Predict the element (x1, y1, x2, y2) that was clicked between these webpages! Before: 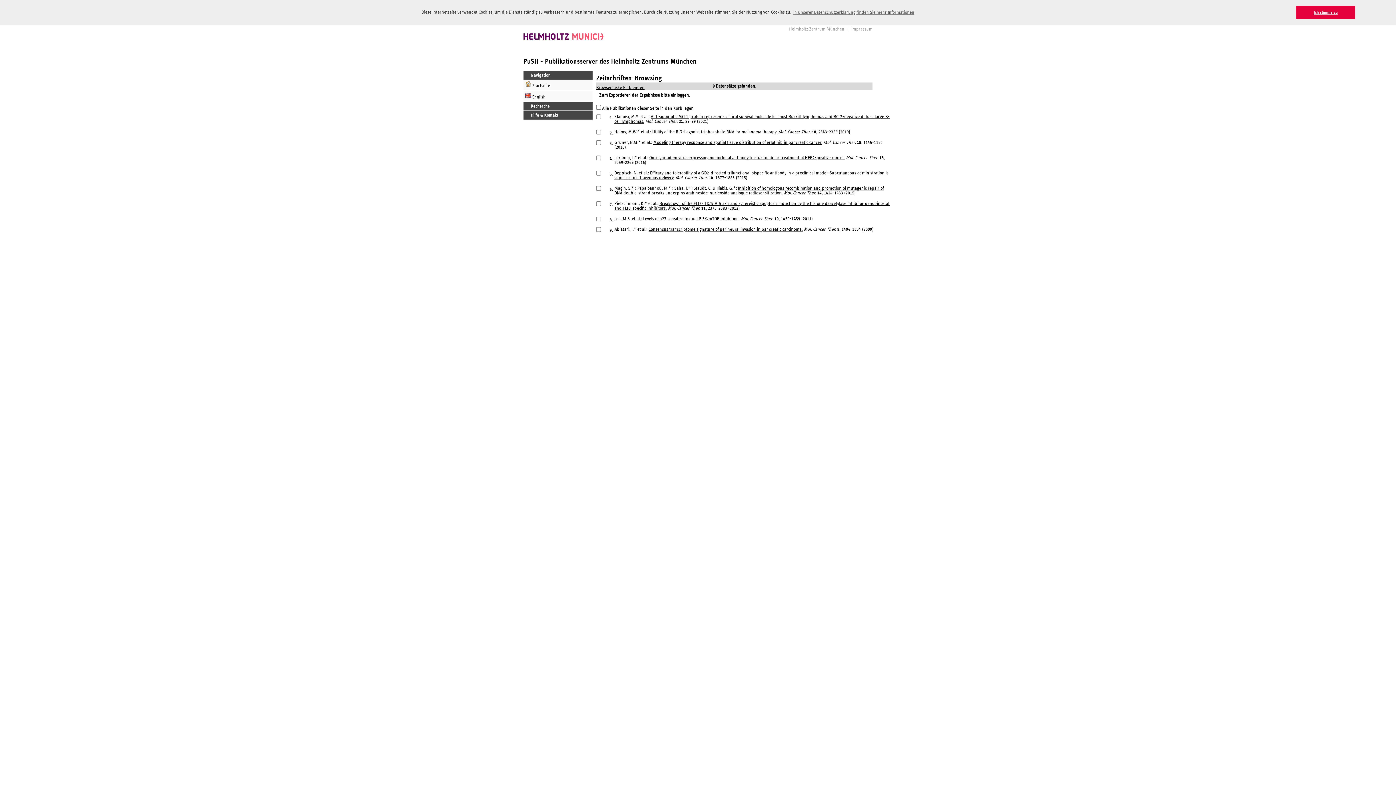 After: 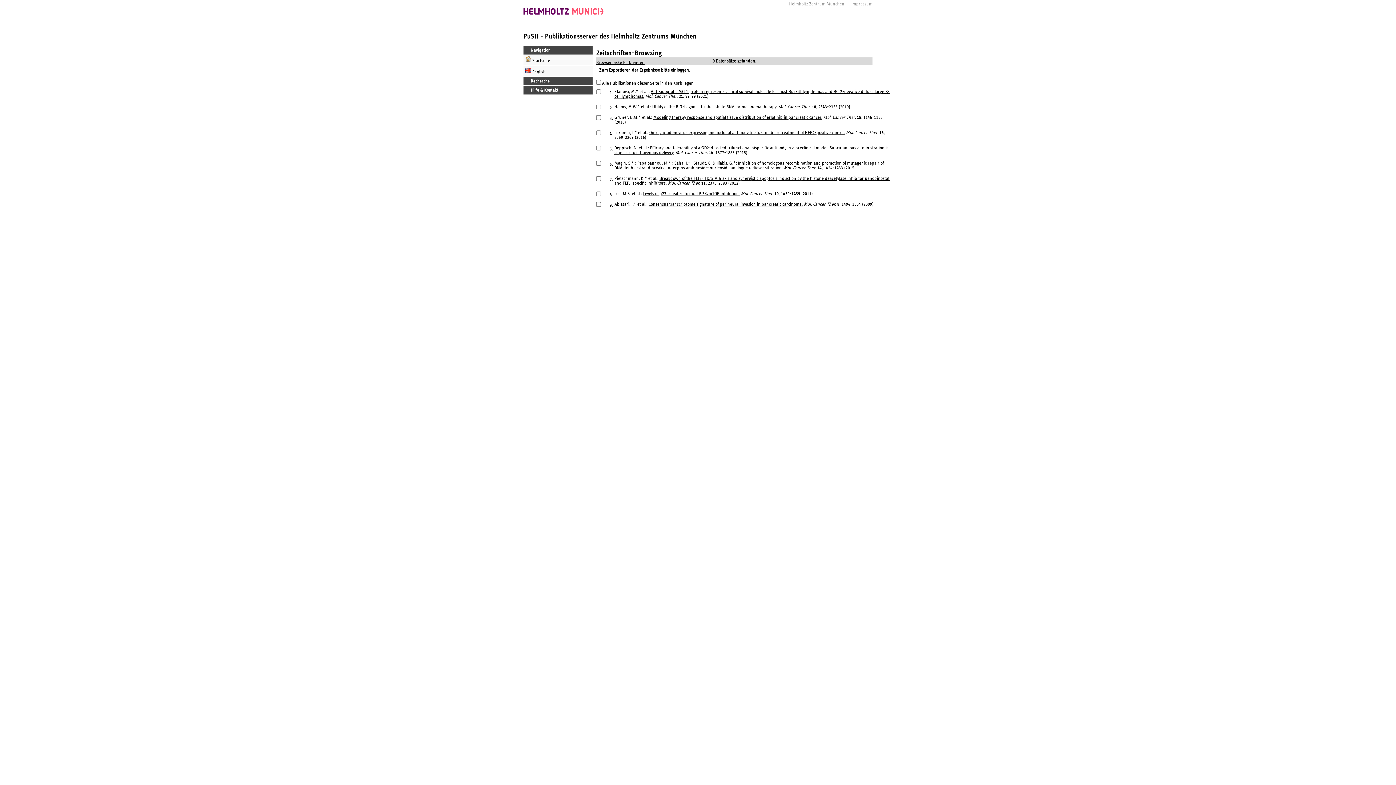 Action: bbox: (1296, 5, 1355, 19) label: dismiss cookie message